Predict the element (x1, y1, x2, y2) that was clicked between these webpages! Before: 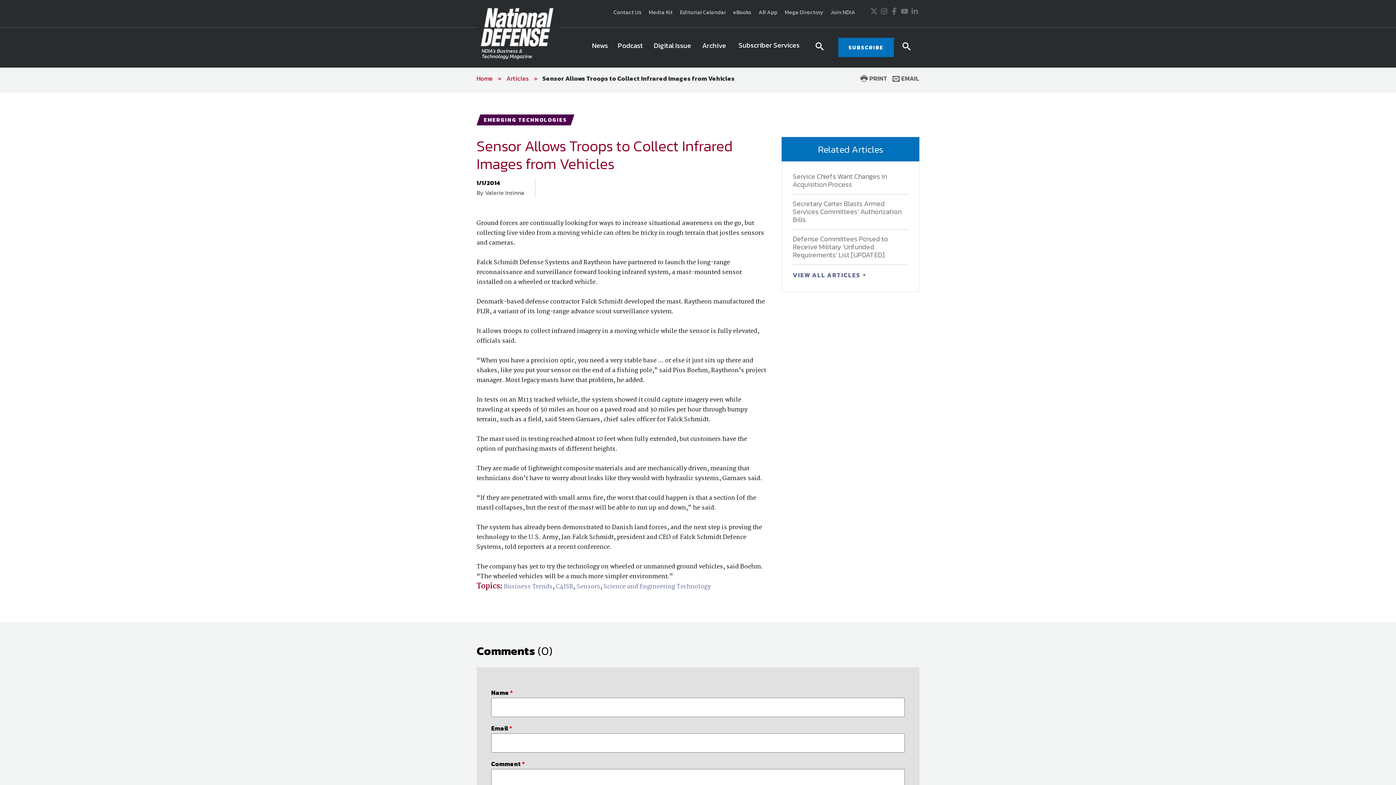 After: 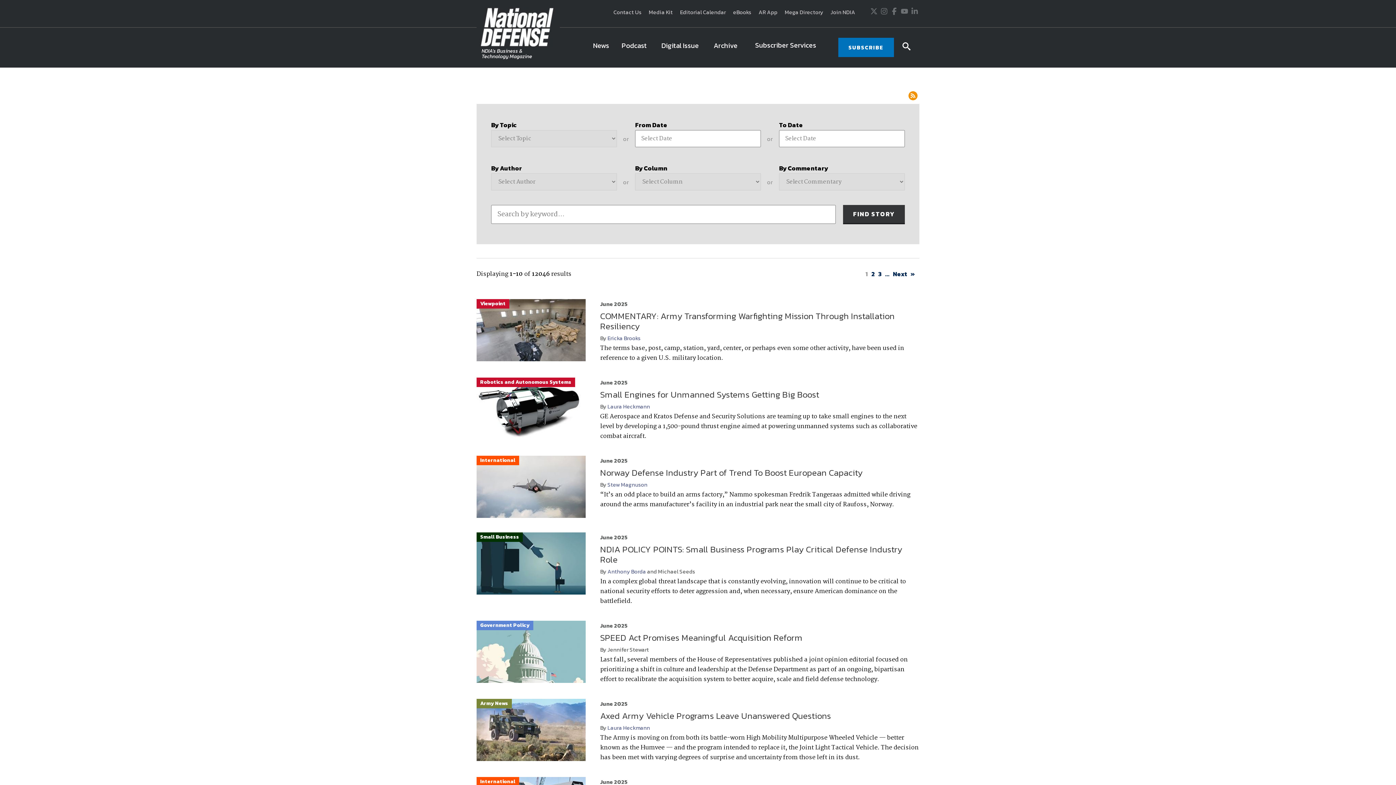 Action: label: Articles bbox: (506, 73, 529, 83)